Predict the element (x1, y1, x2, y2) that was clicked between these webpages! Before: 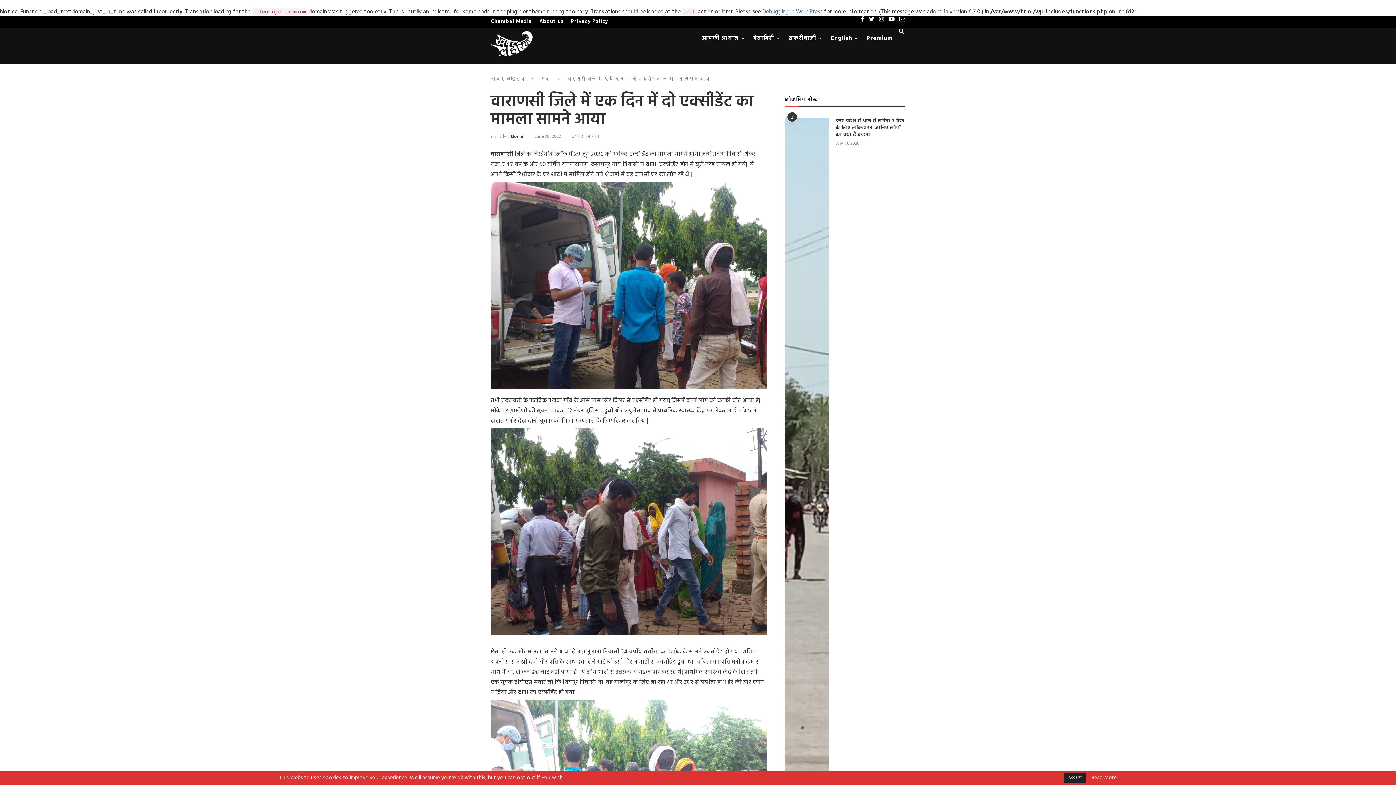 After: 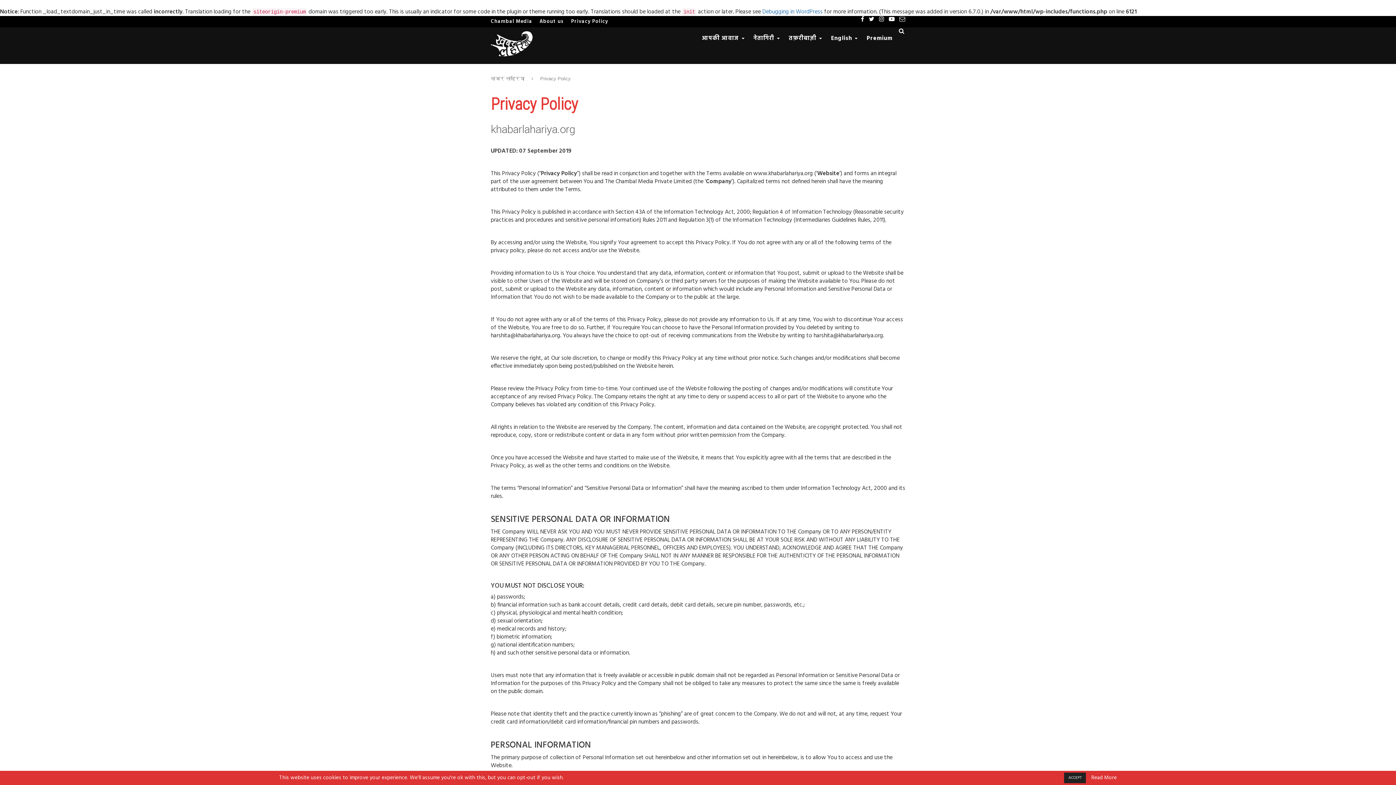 Action: label: Privacy Policy bbox: (571, 16, 608, 27)